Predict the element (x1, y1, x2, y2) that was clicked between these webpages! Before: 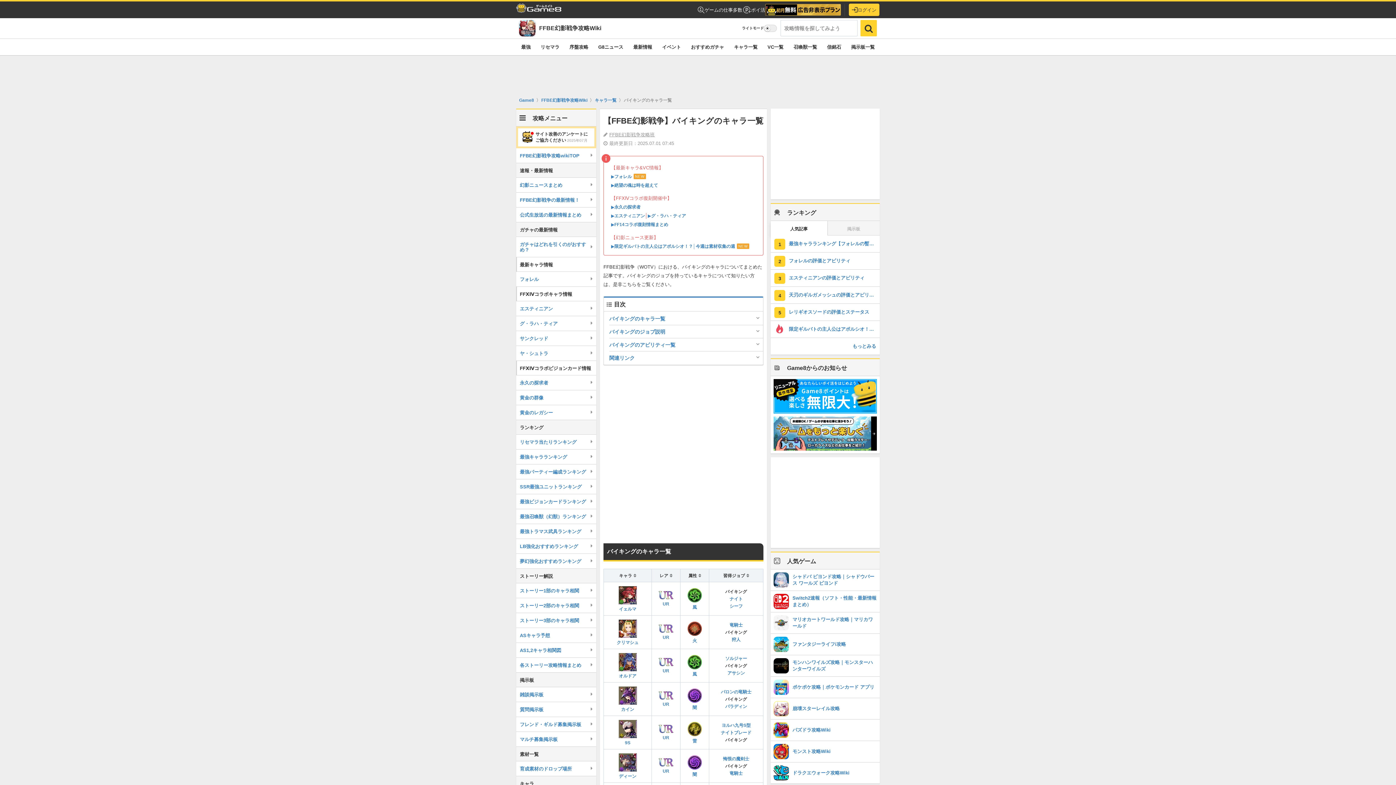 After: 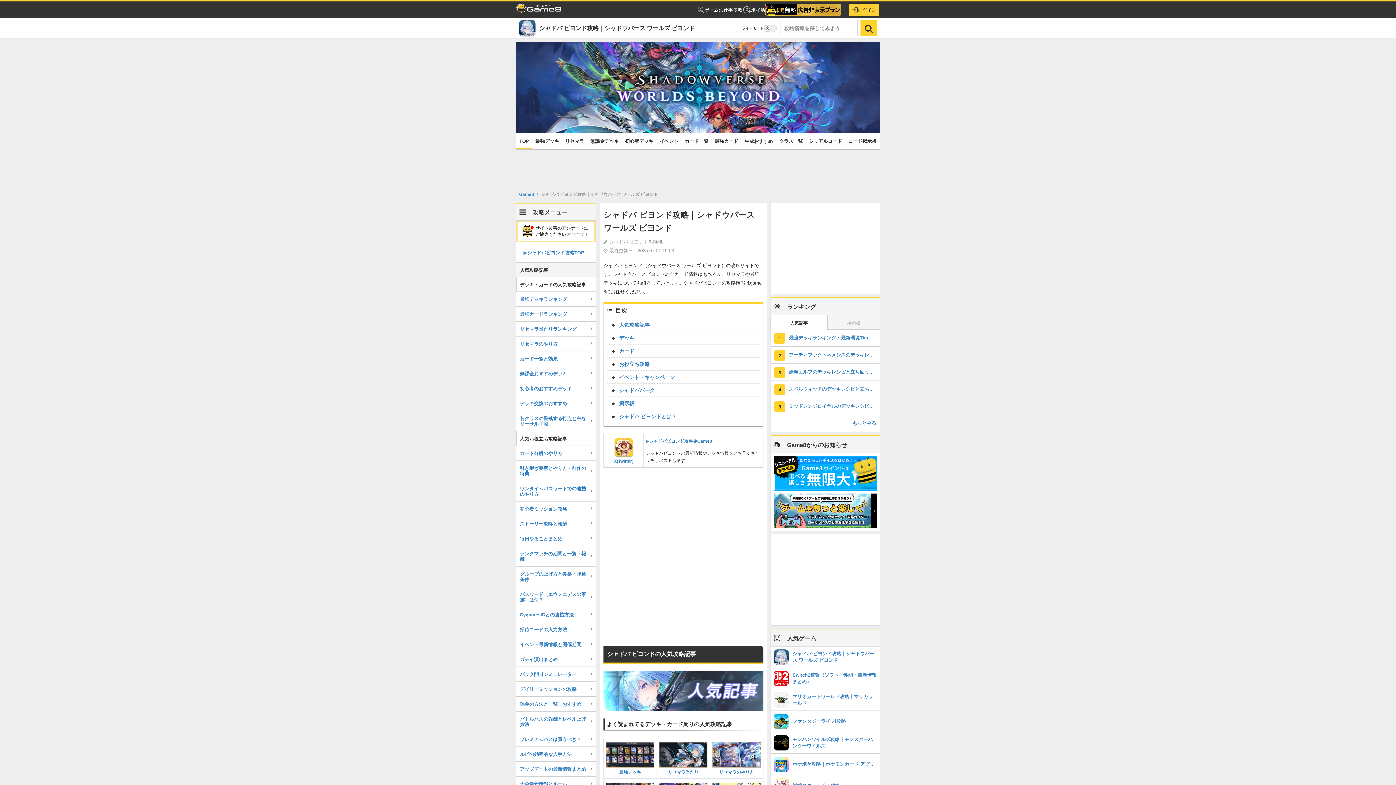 Action: label: 	シャドバ ビヨンド攻略｜シャドウバース ワールズ ビヨンド bbox: (770, 569, 880, 590)